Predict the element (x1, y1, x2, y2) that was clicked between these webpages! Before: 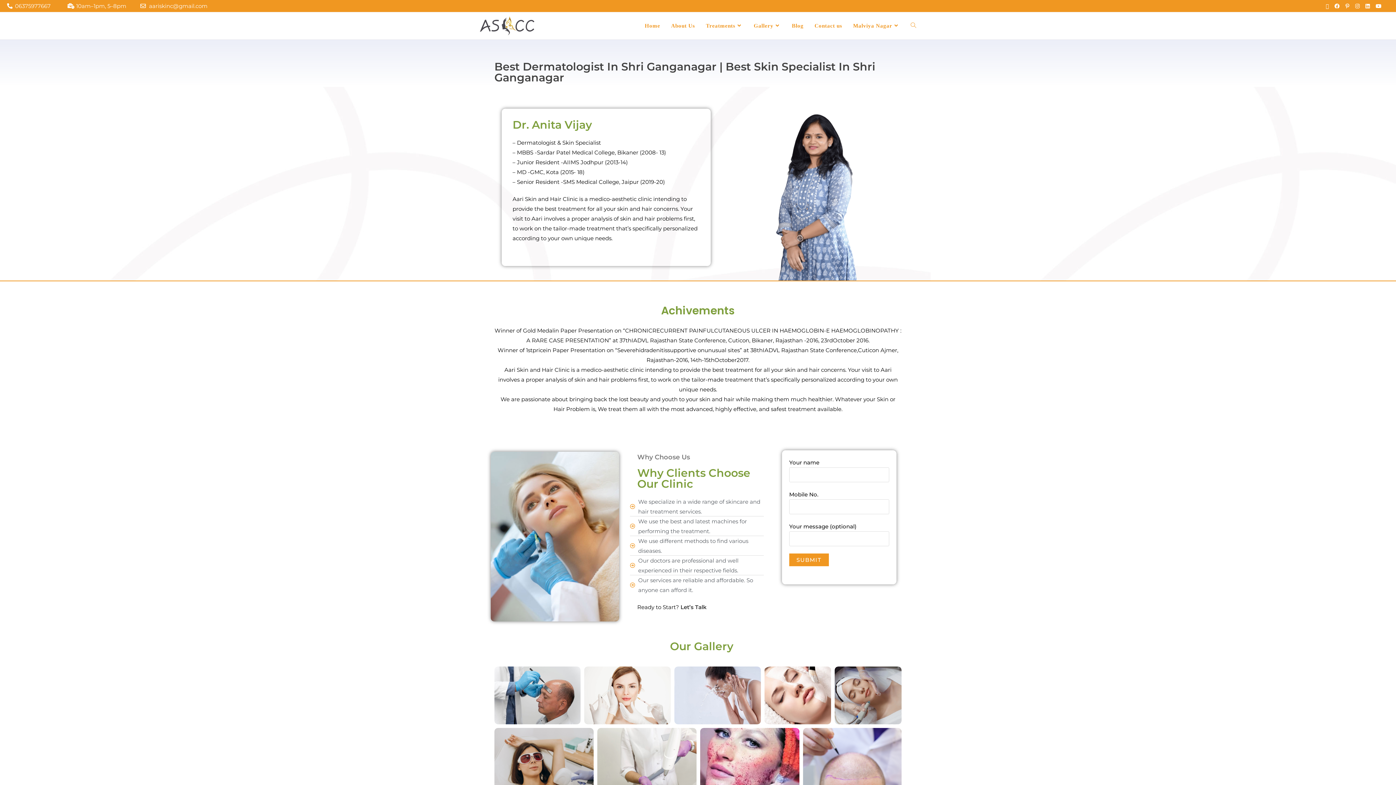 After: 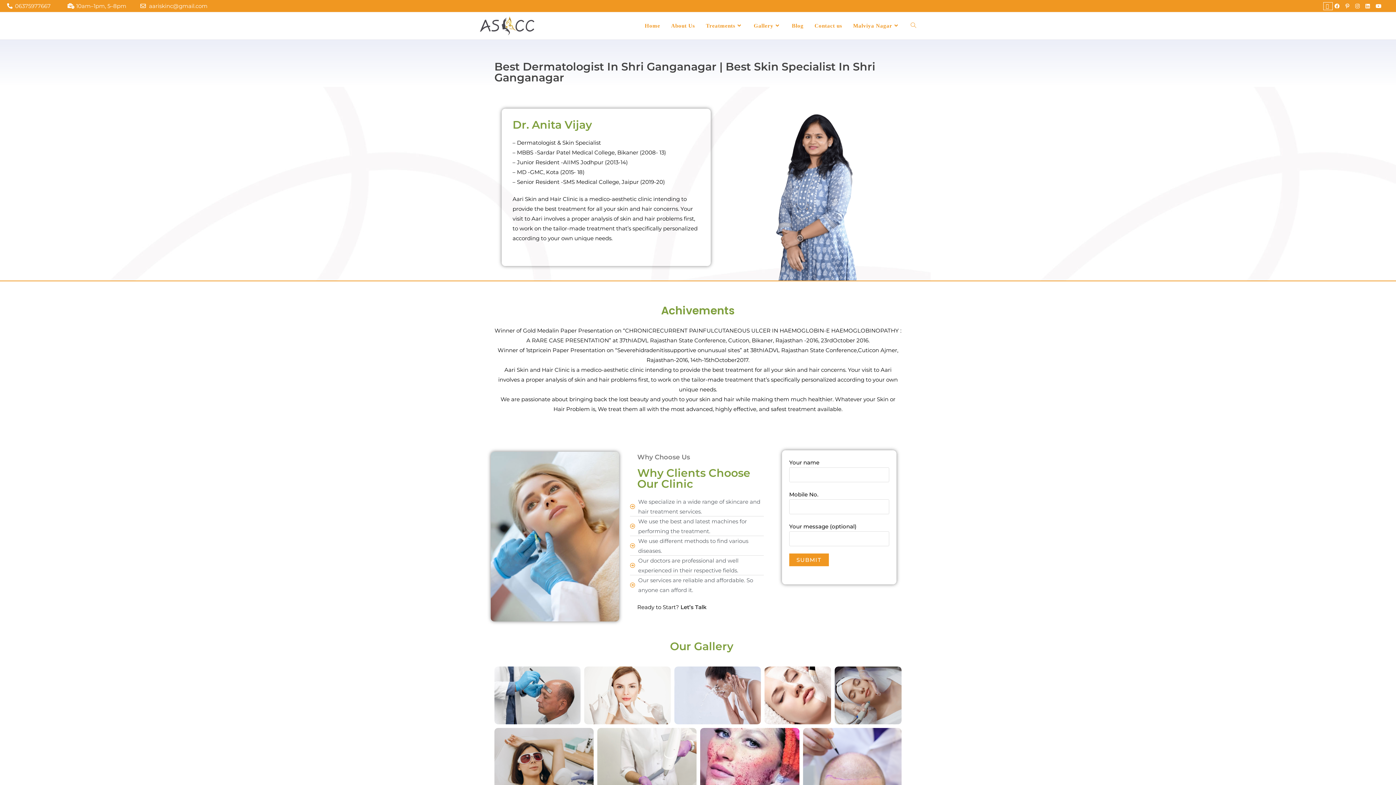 Action: label: X (opens in a new tab) bbox: (1324, 2, 1332, 9)